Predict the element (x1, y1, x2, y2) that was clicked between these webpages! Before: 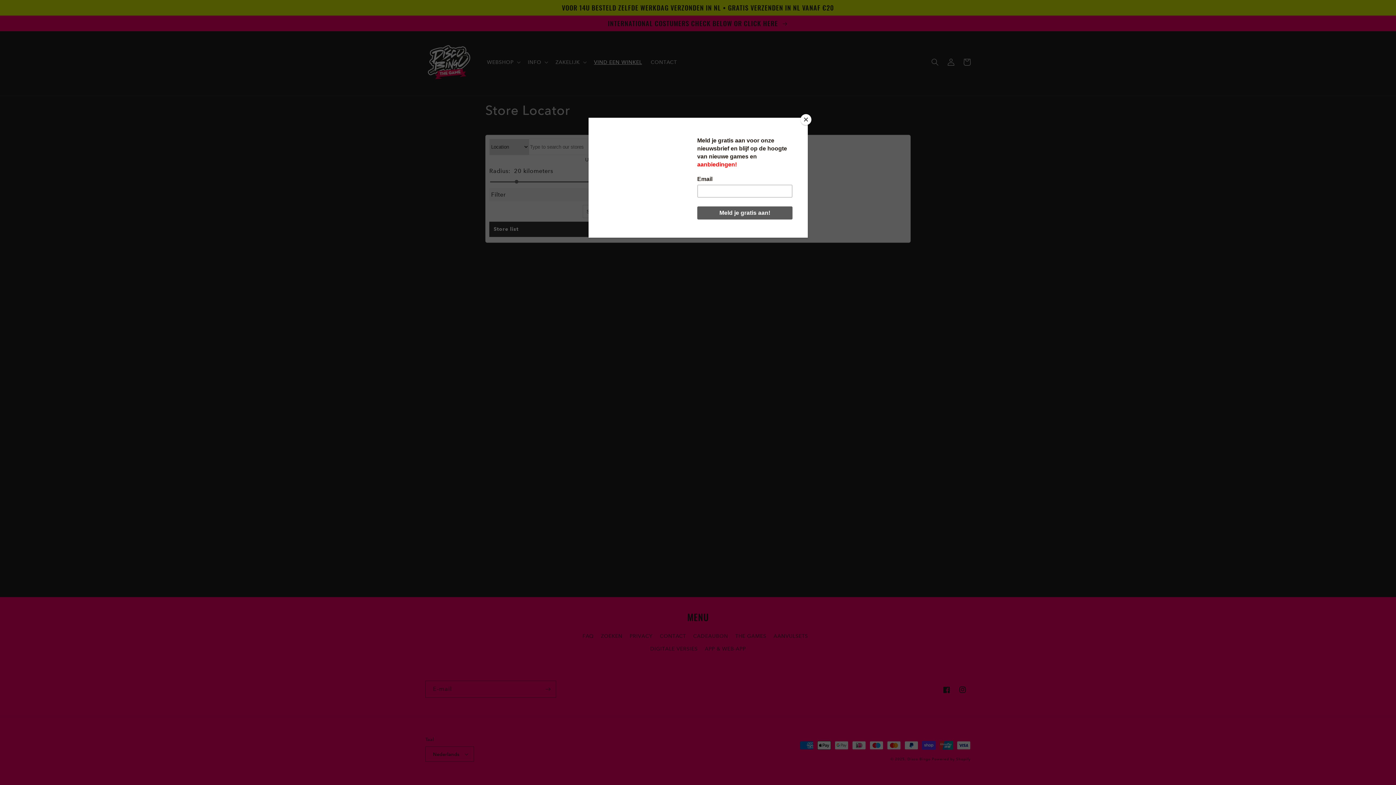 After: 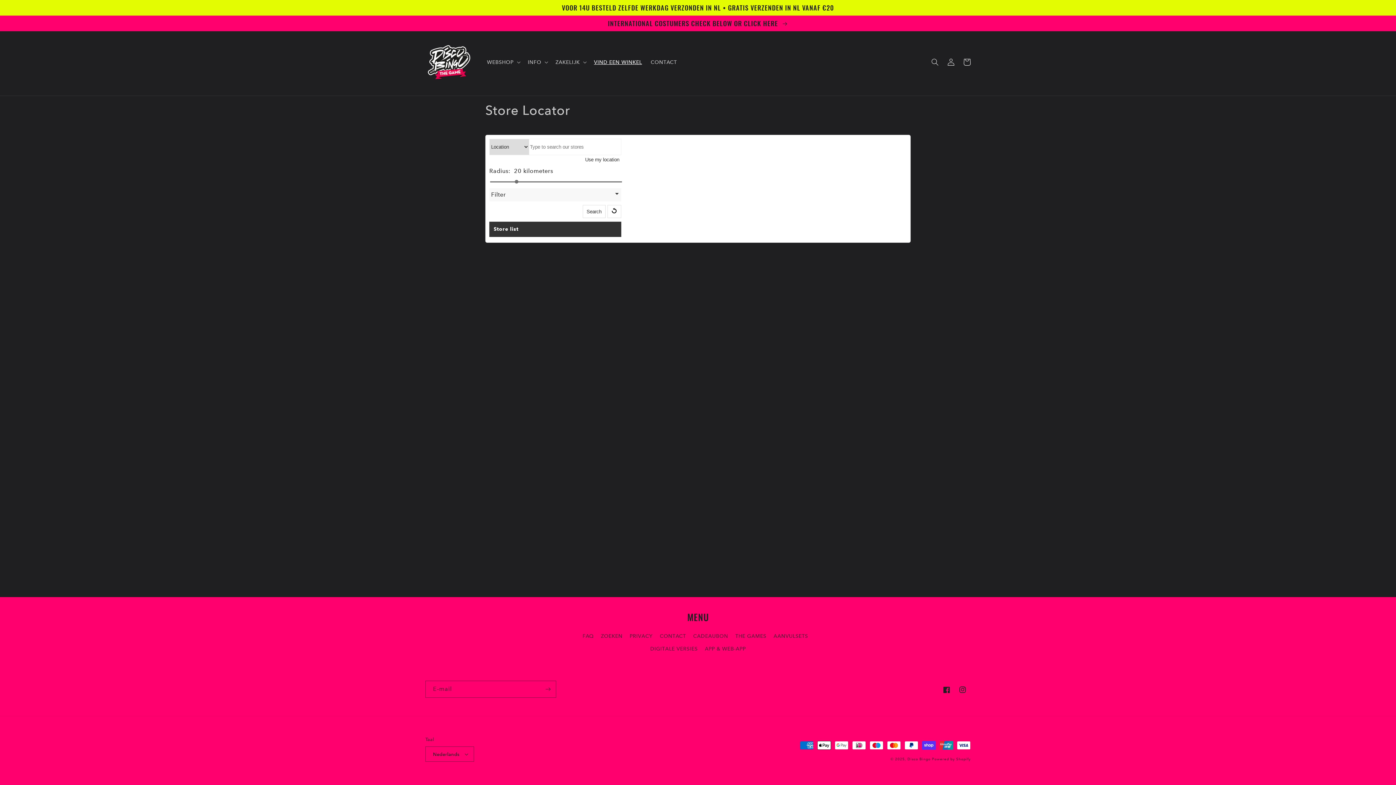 Action: bbox: (800, 114, 811, 125) label: Close